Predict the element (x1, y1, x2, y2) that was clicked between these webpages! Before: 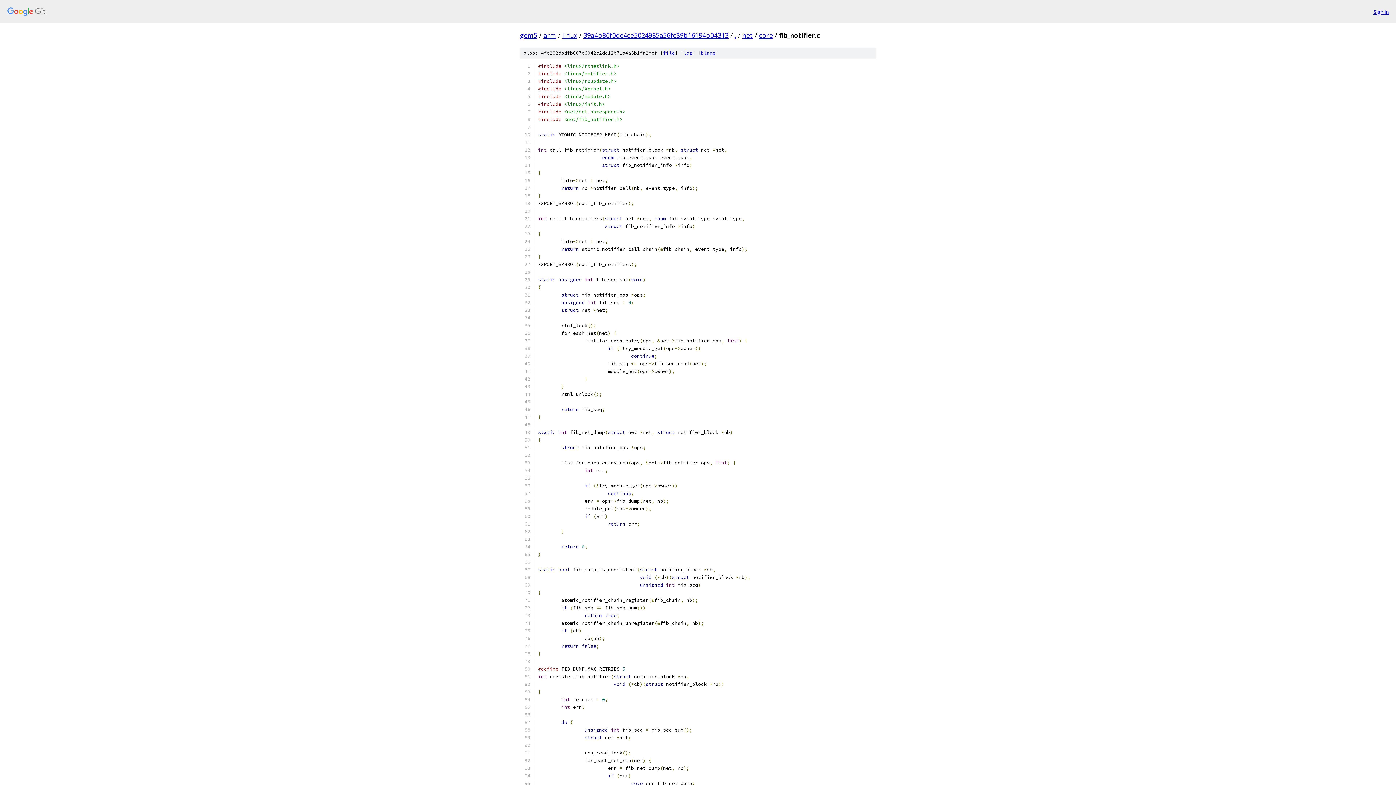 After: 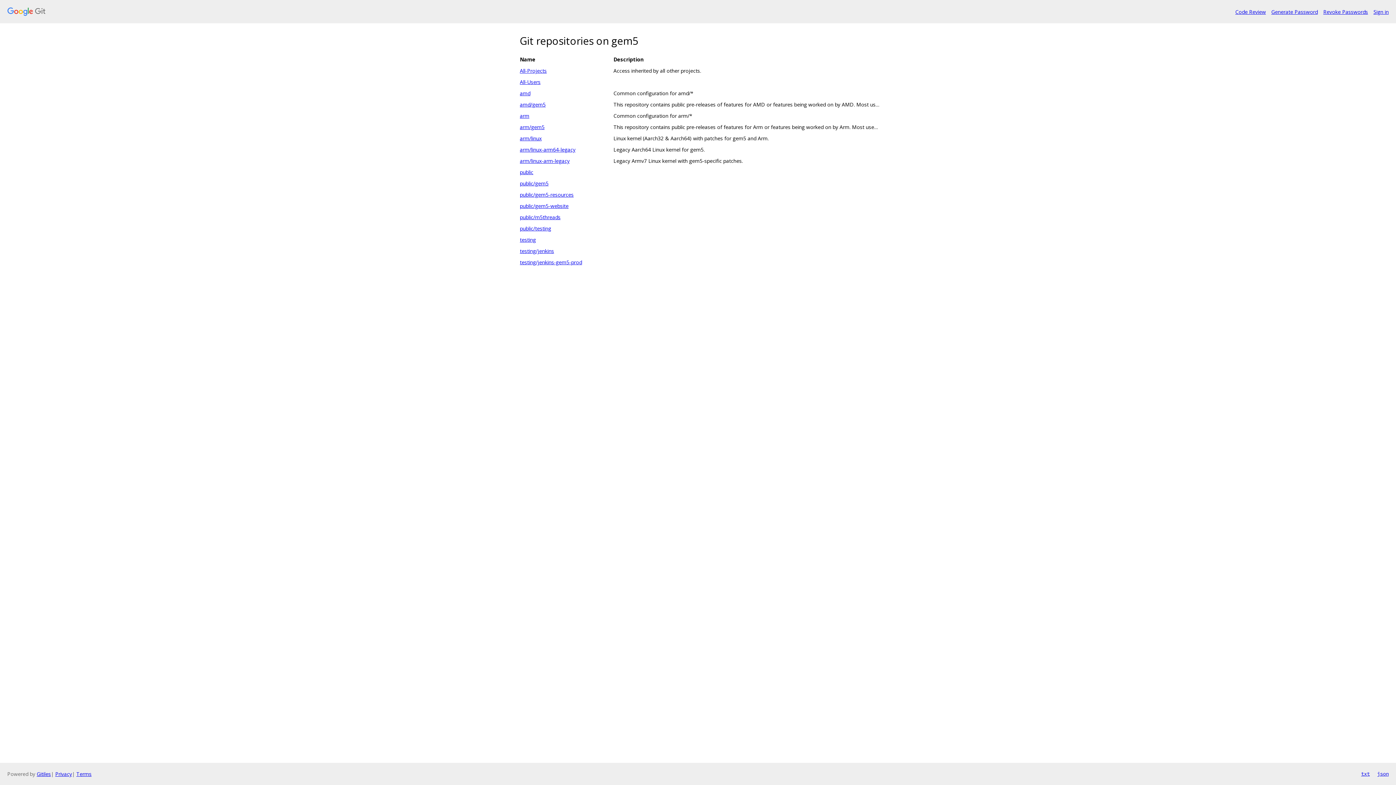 Action: bbox: (7, 7, 1368, 16)